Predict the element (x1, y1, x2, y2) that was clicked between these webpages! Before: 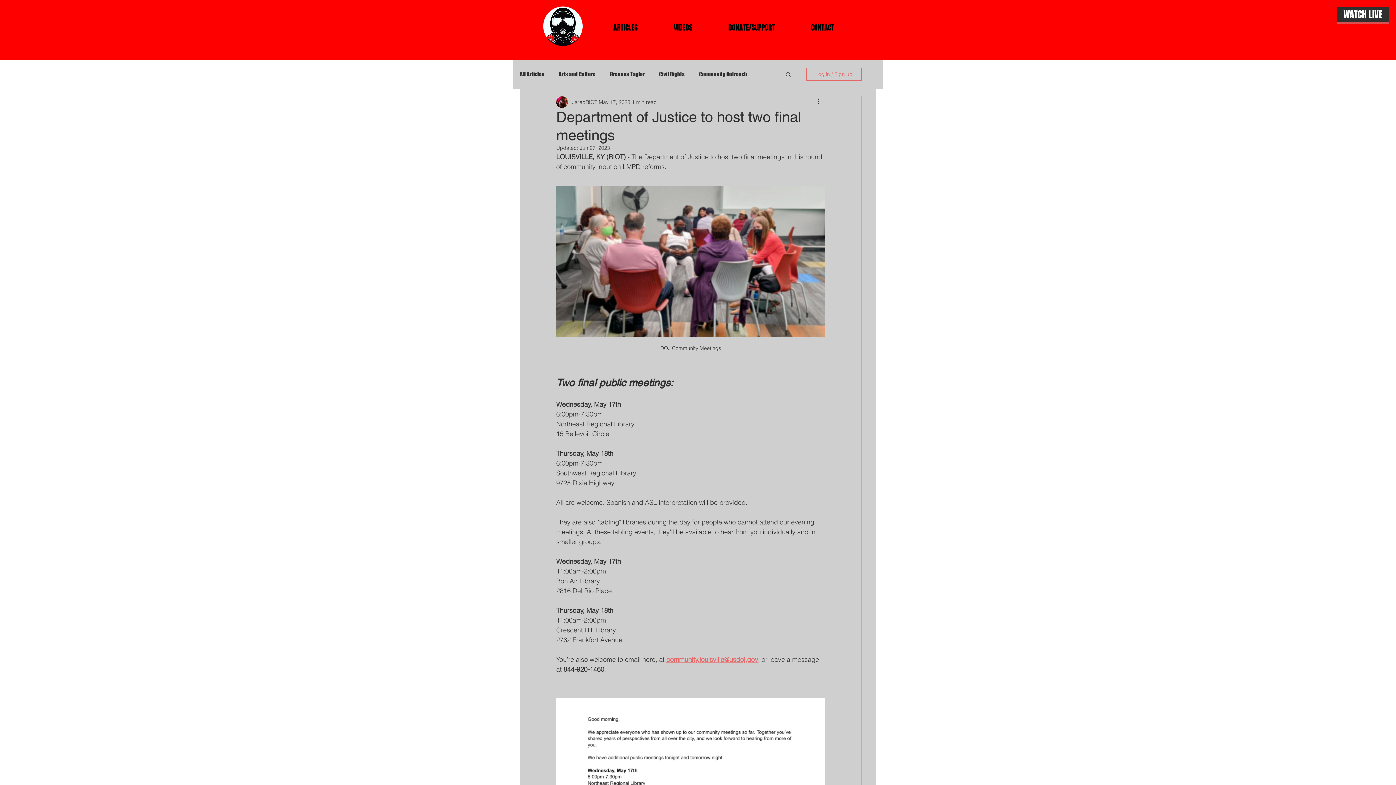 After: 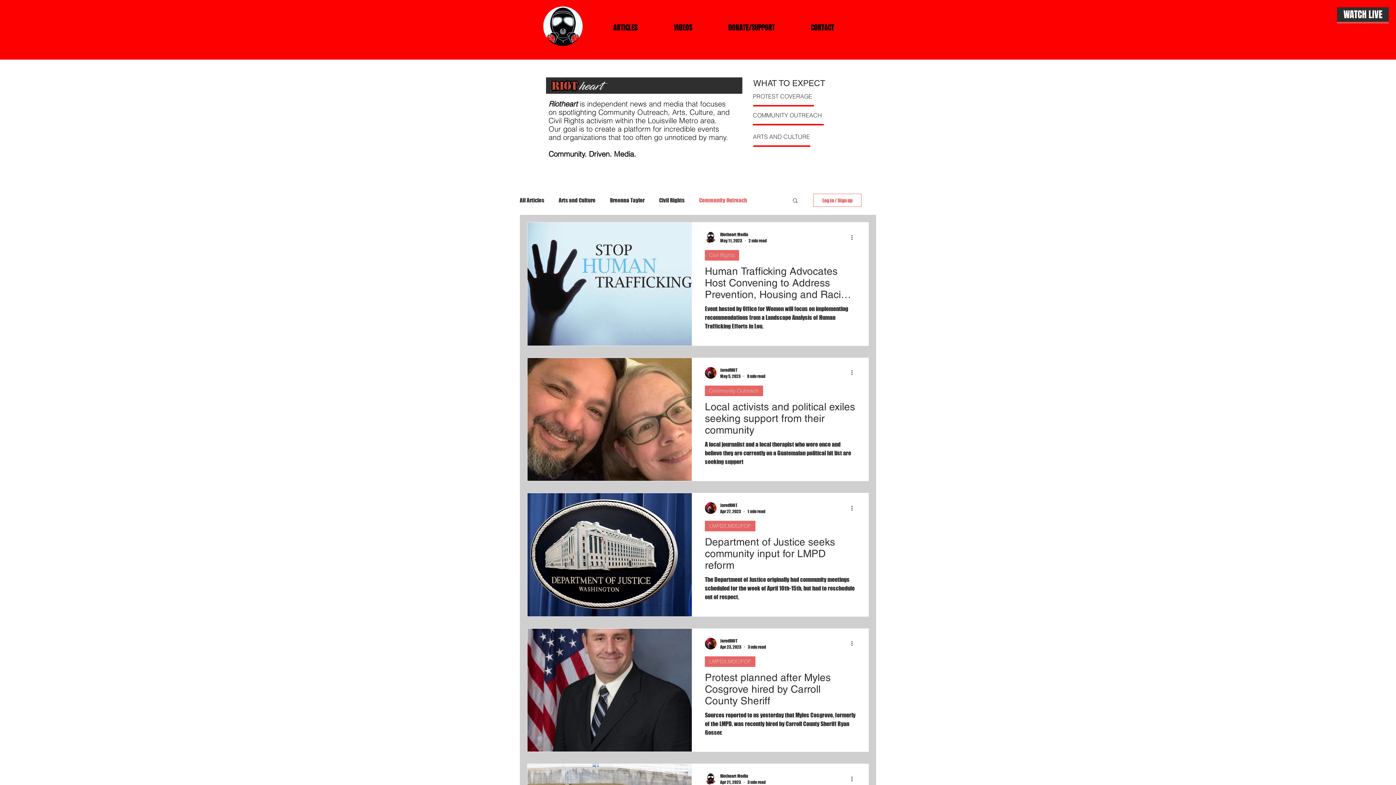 Action: bbox: (699, 70, 747, 78) label: Community Outreach